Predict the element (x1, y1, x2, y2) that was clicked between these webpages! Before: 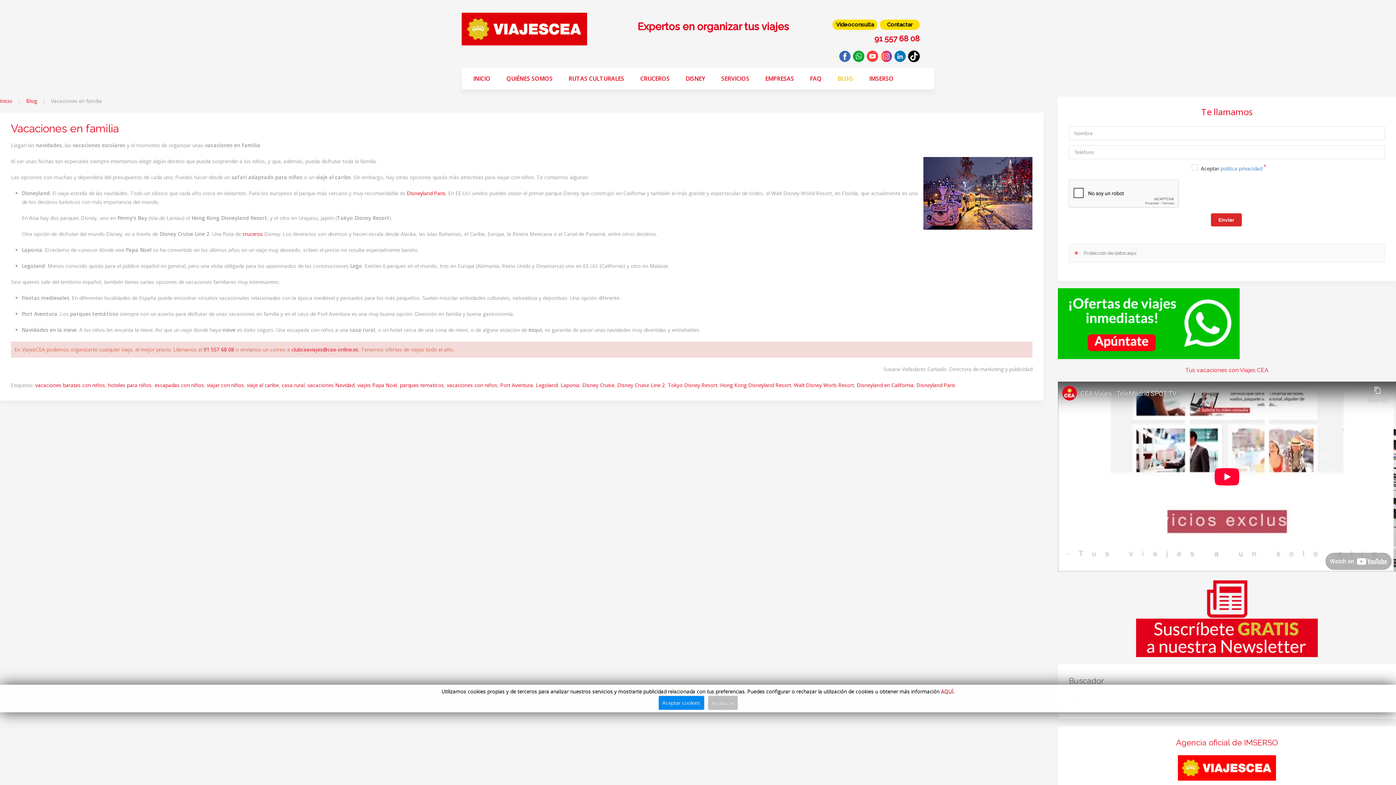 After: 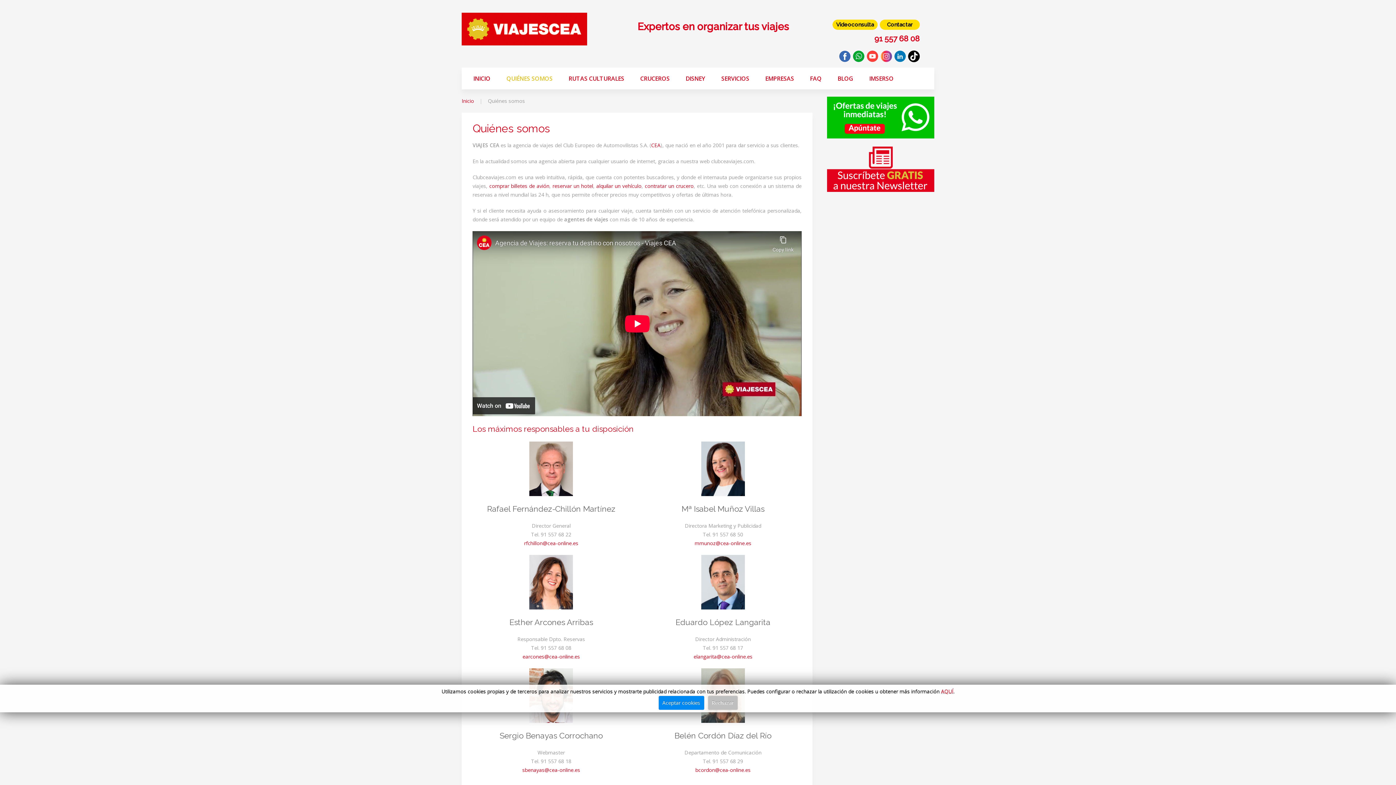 Action: bbox: (498, 71, 560, 85) label: QUIÉNES SOMOS